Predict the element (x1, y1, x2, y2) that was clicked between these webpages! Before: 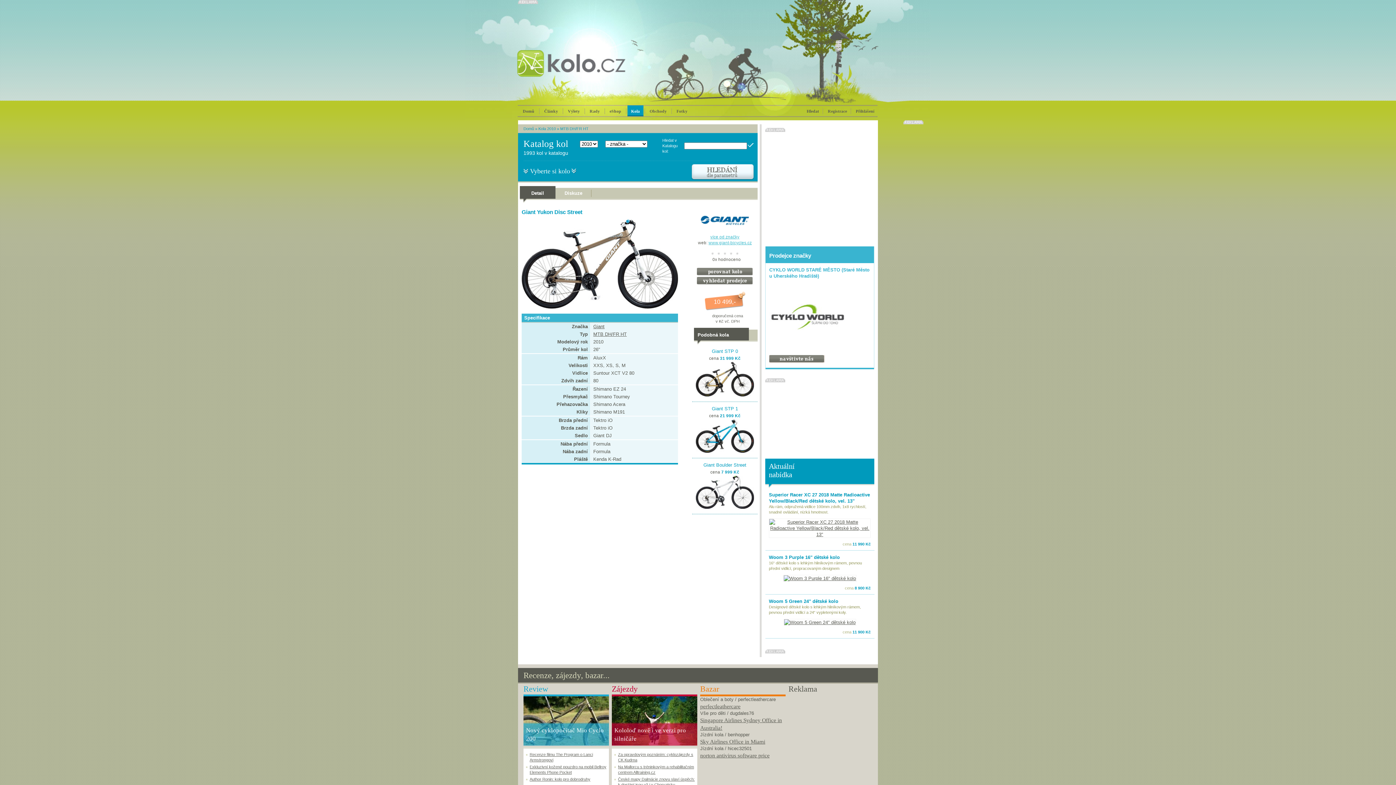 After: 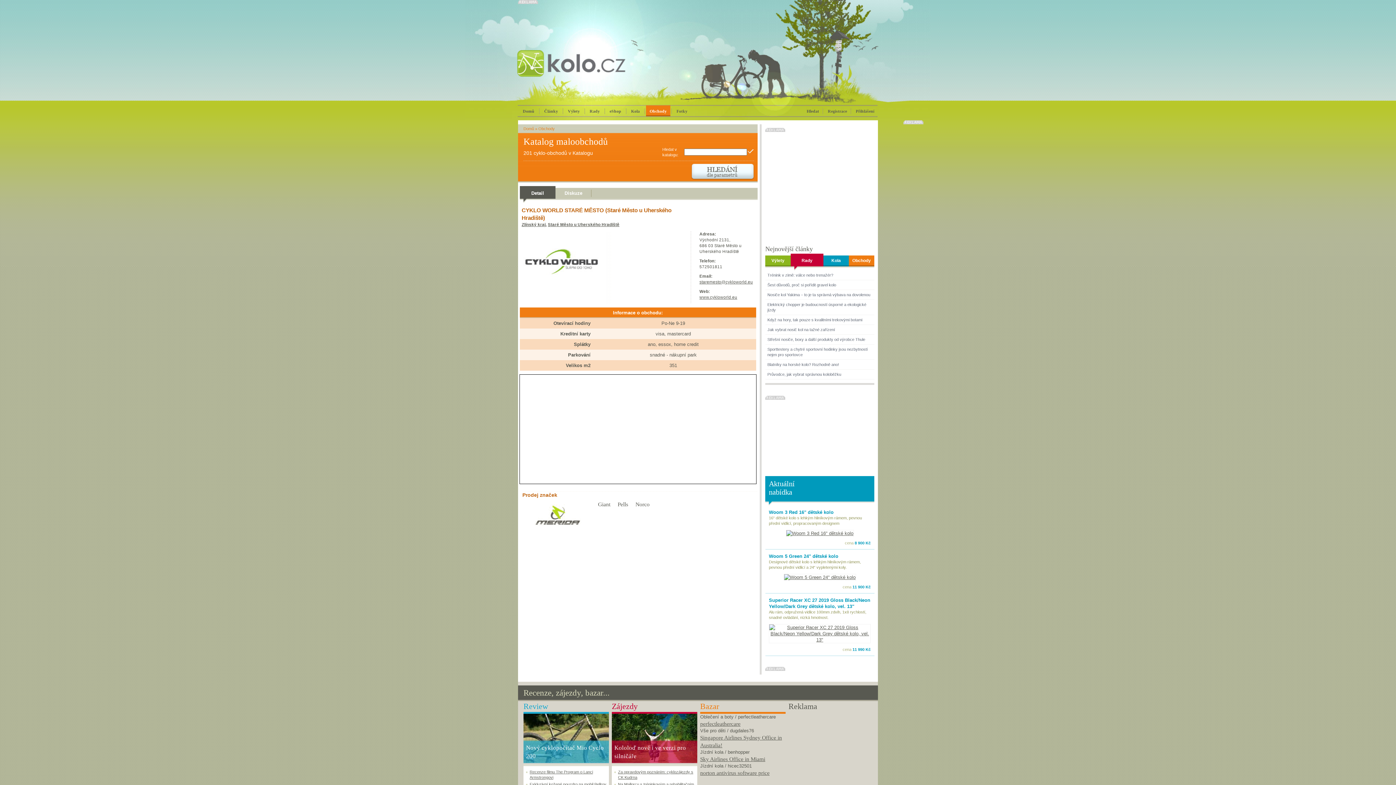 Action: bbox: (765, 345, 850, 351)